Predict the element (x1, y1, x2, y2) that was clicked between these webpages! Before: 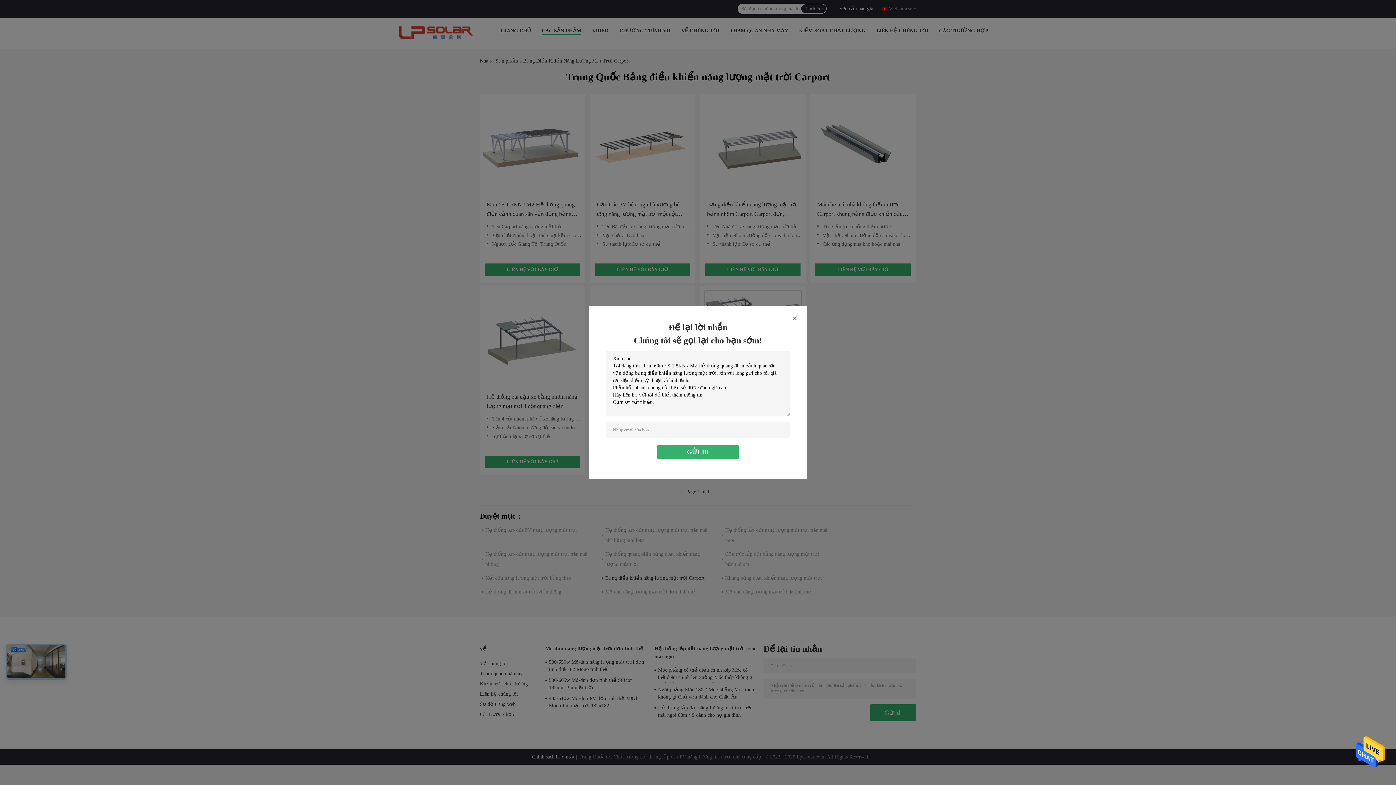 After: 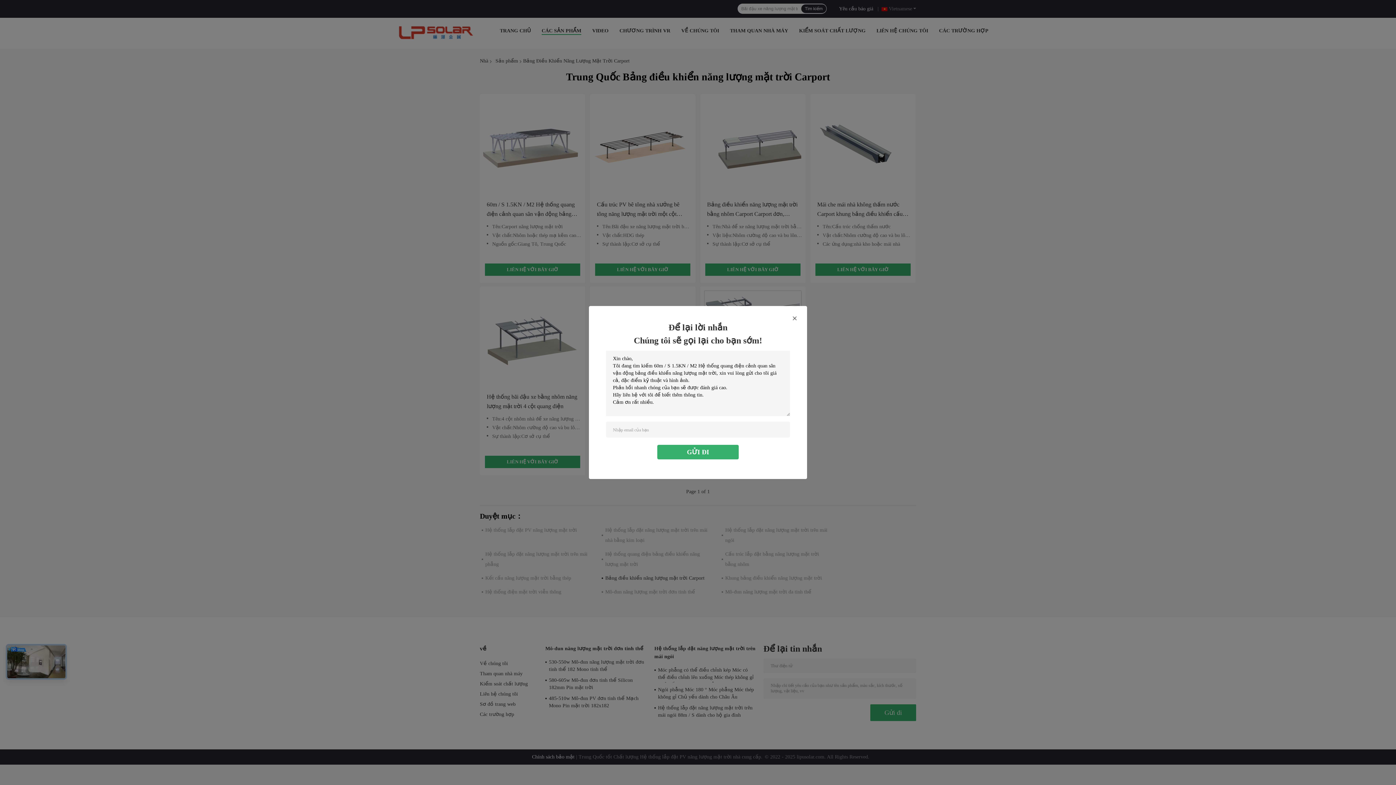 Action: bbox: (1356, 750, 1385, 755)